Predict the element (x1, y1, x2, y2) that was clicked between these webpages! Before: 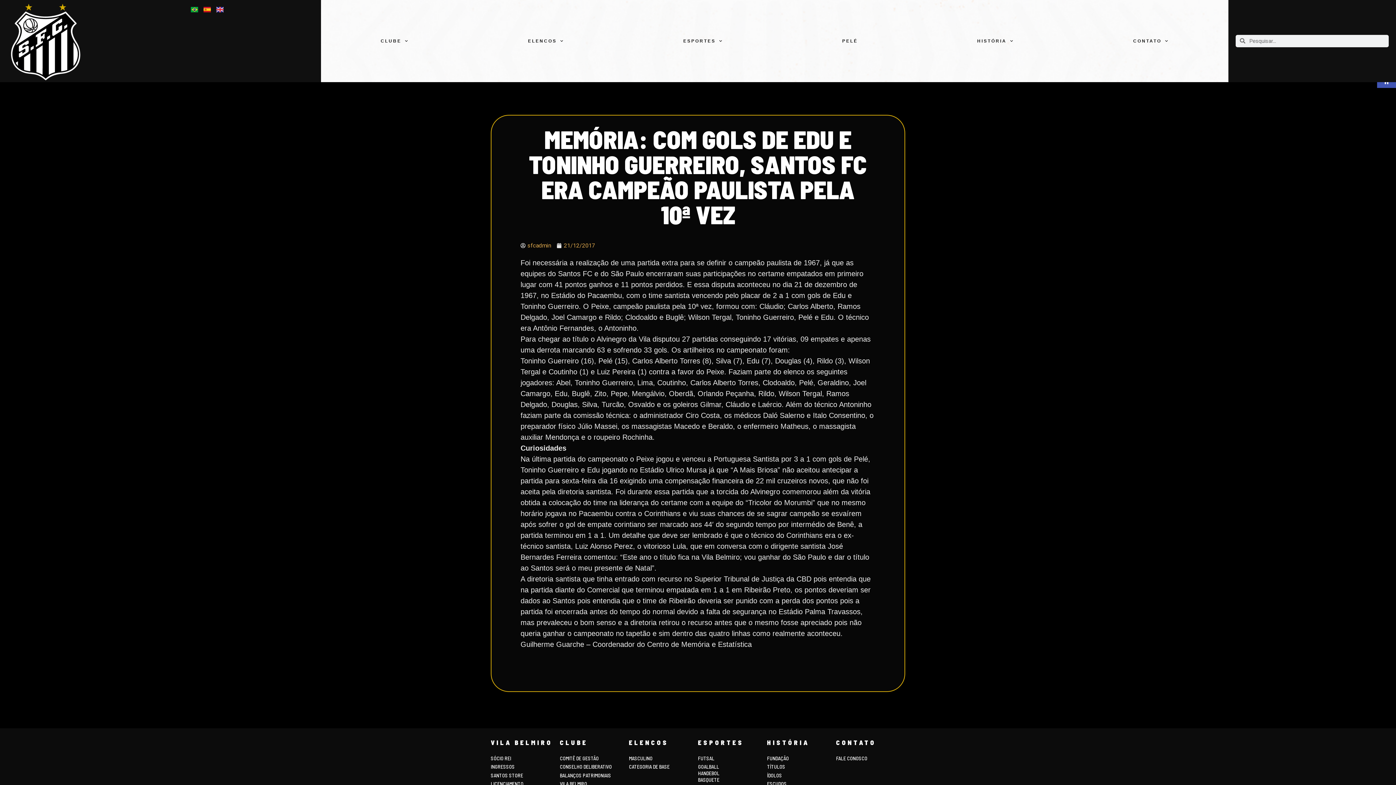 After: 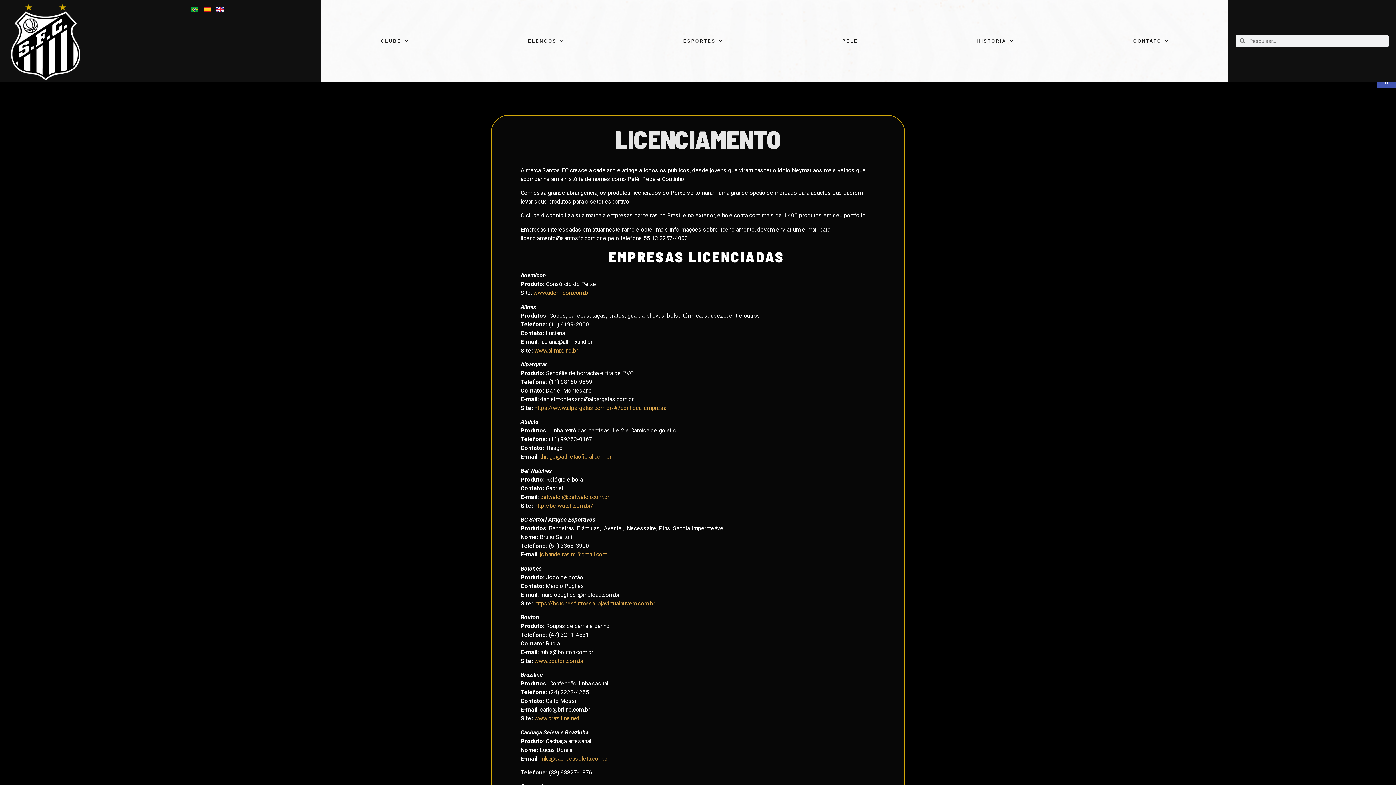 Action: label: LICENCIAMENTO bbox: (490, 781, 523, 787)